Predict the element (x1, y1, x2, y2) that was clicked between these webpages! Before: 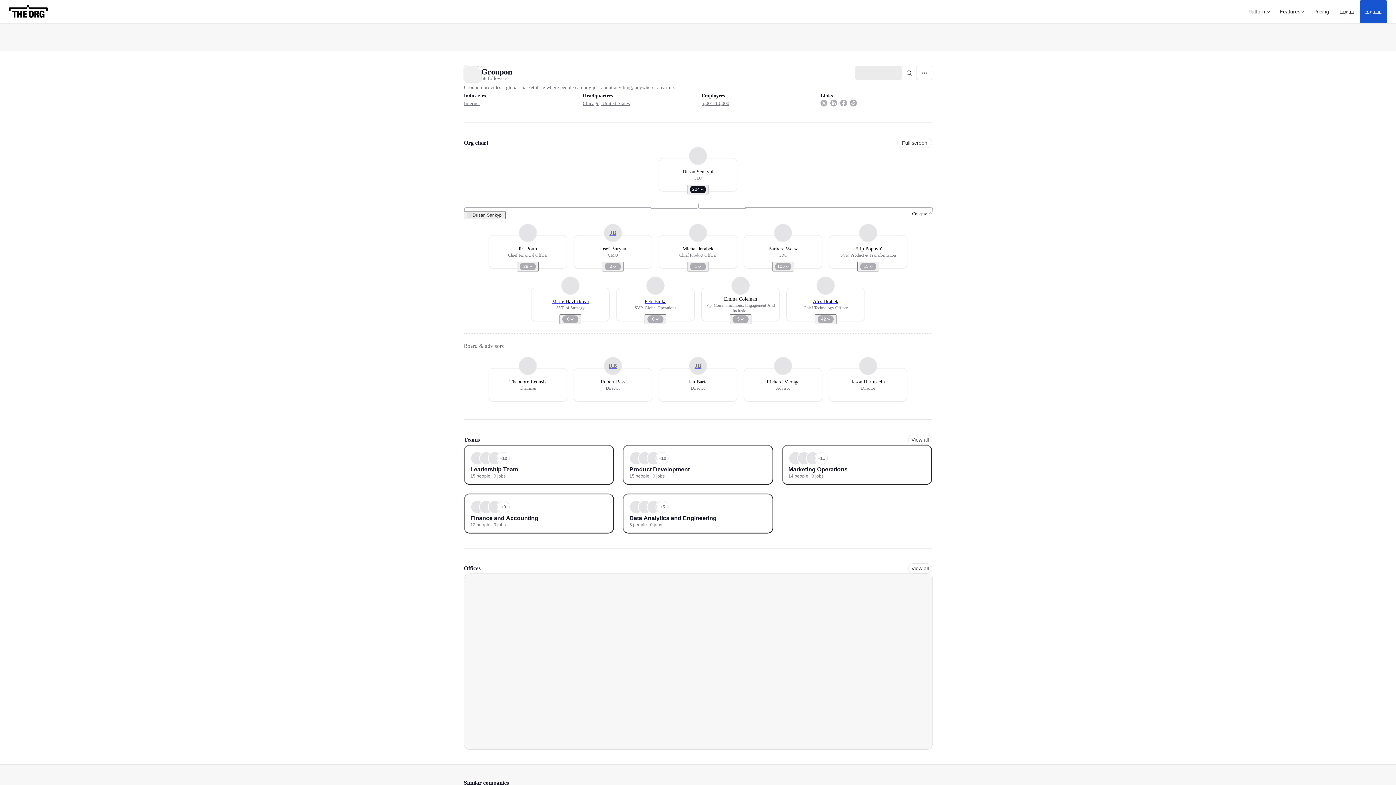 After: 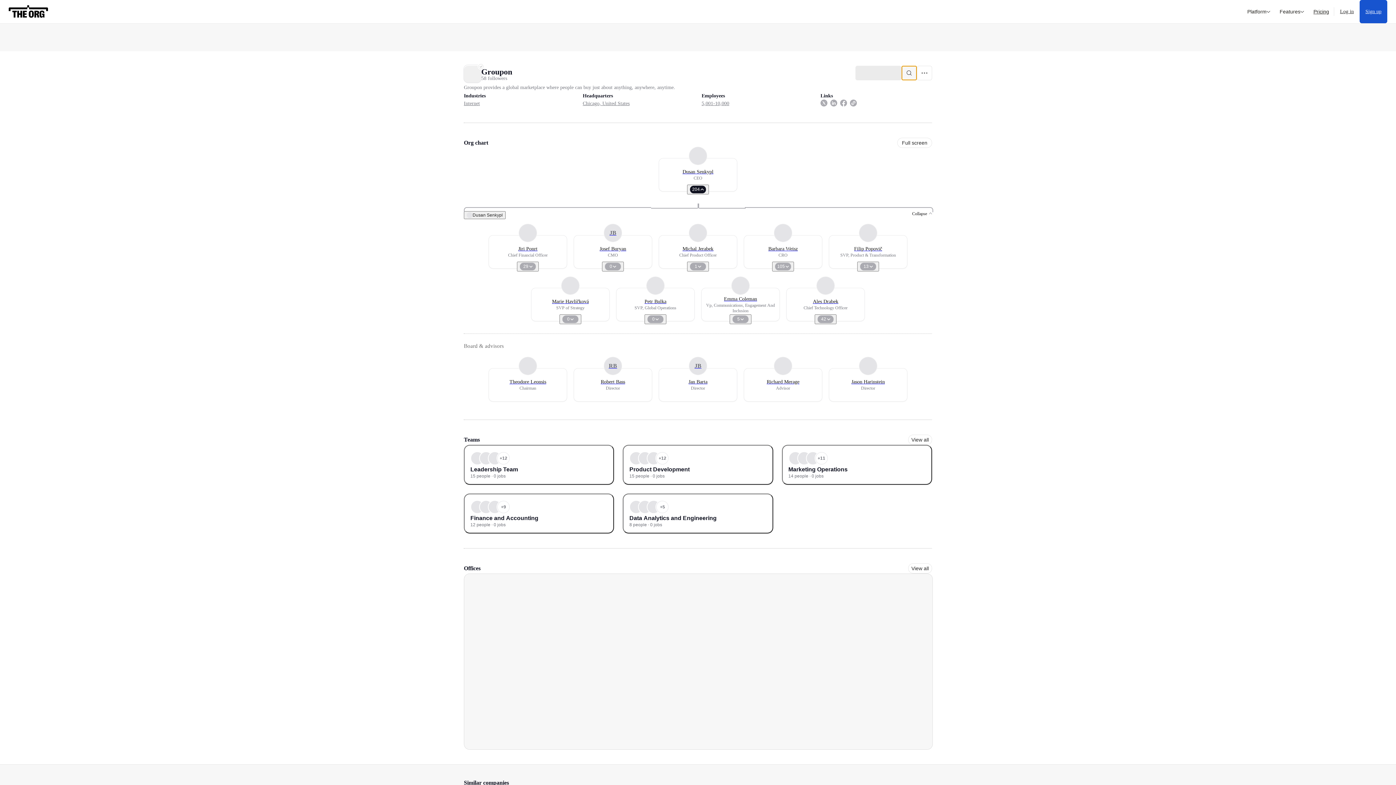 Action: bbox: (901, 65, 917, 80)